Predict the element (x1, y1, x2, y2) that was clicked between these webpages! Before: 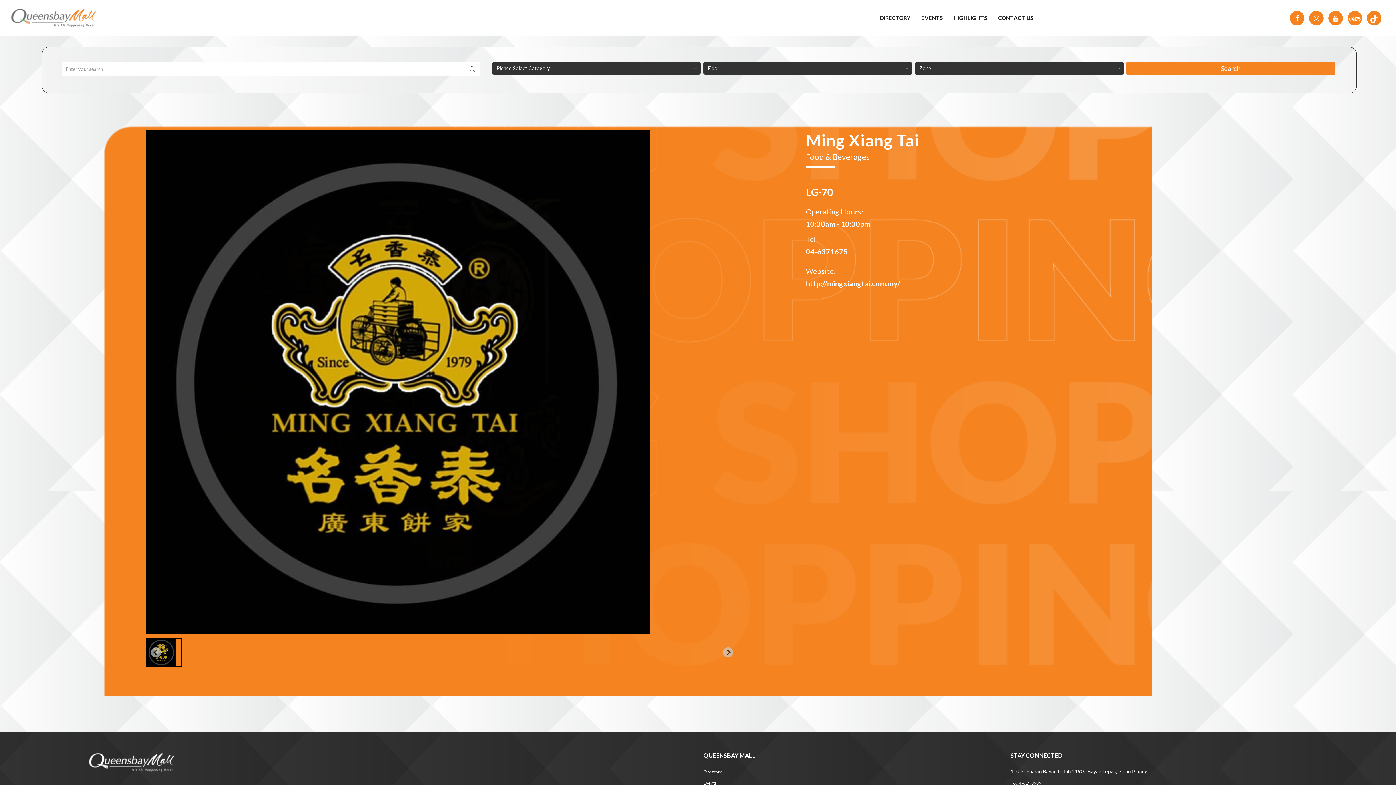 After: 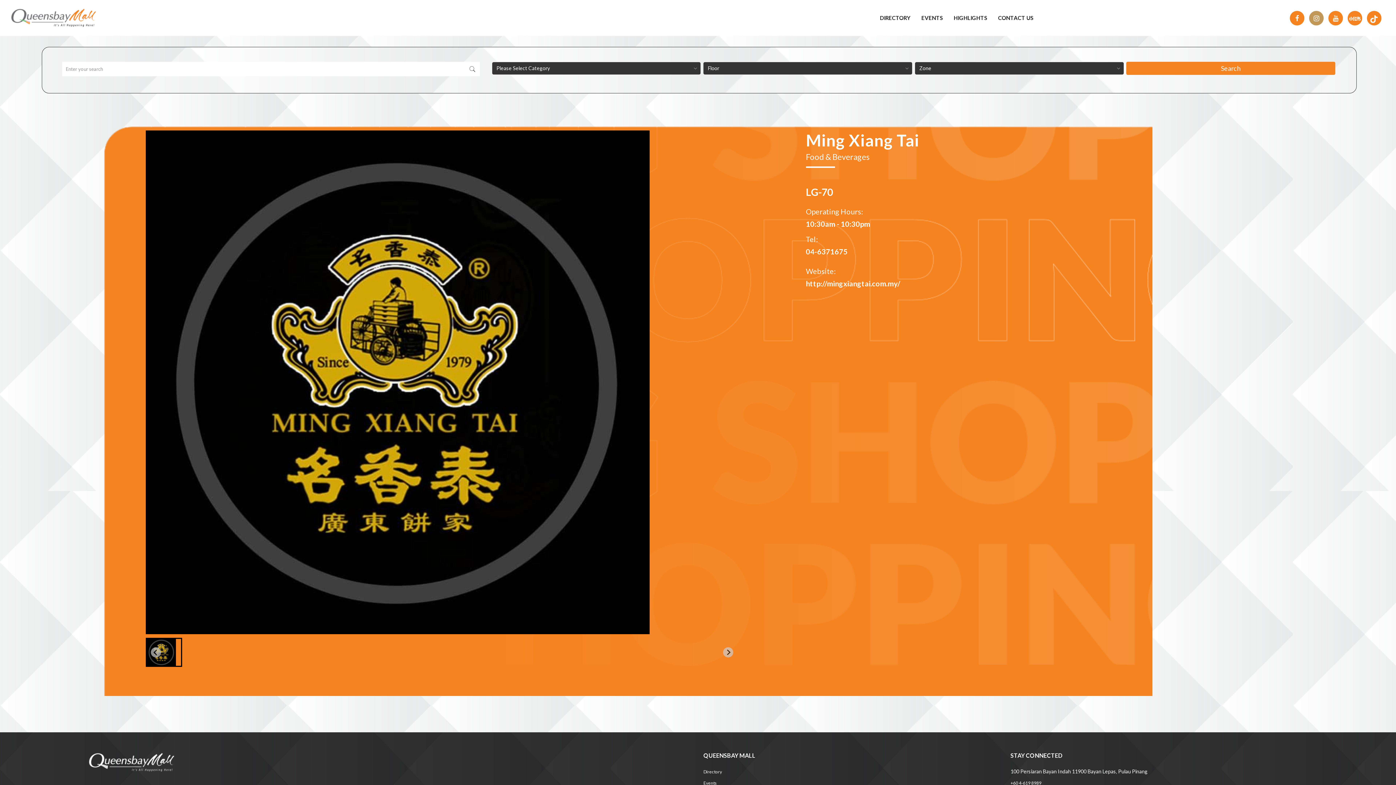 Action: bbox: (1309, 10, 1324, 25)